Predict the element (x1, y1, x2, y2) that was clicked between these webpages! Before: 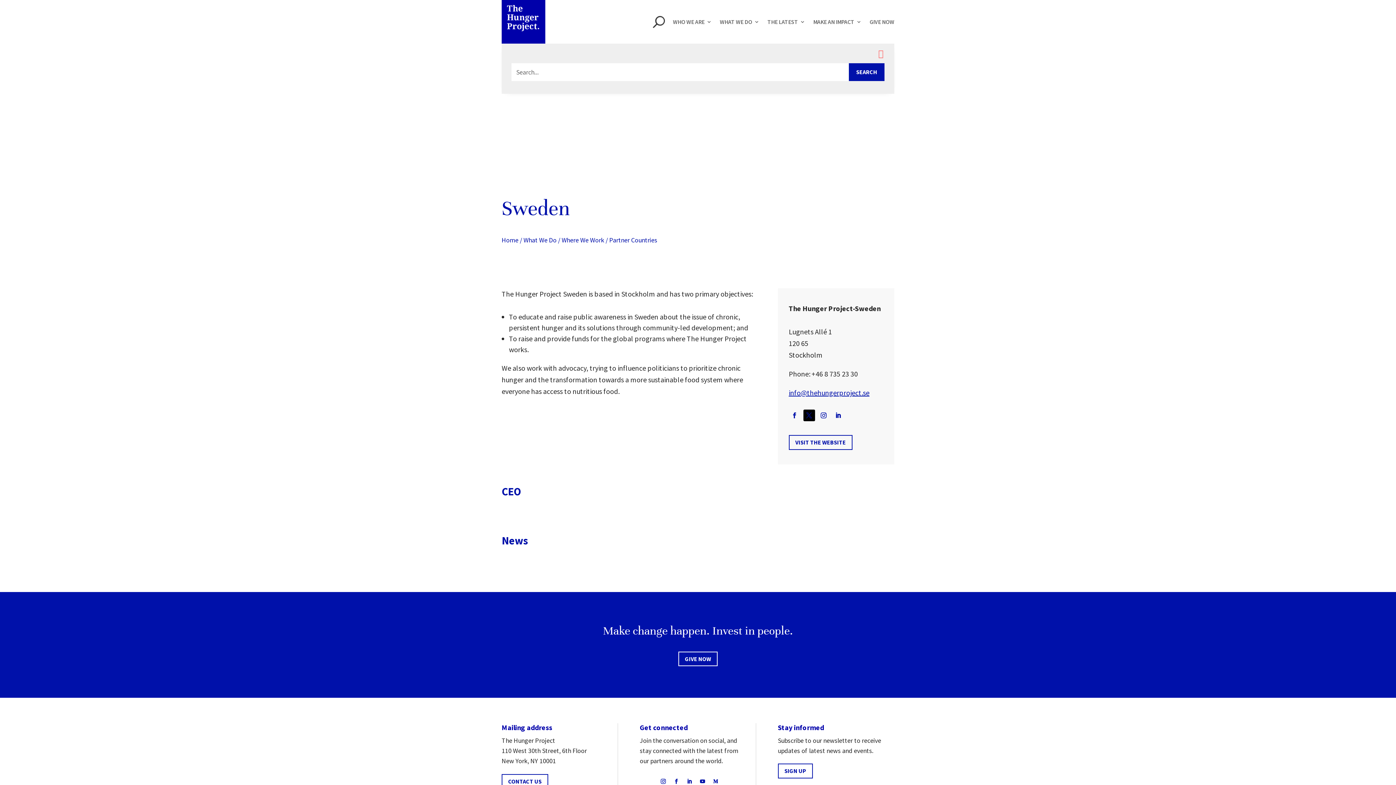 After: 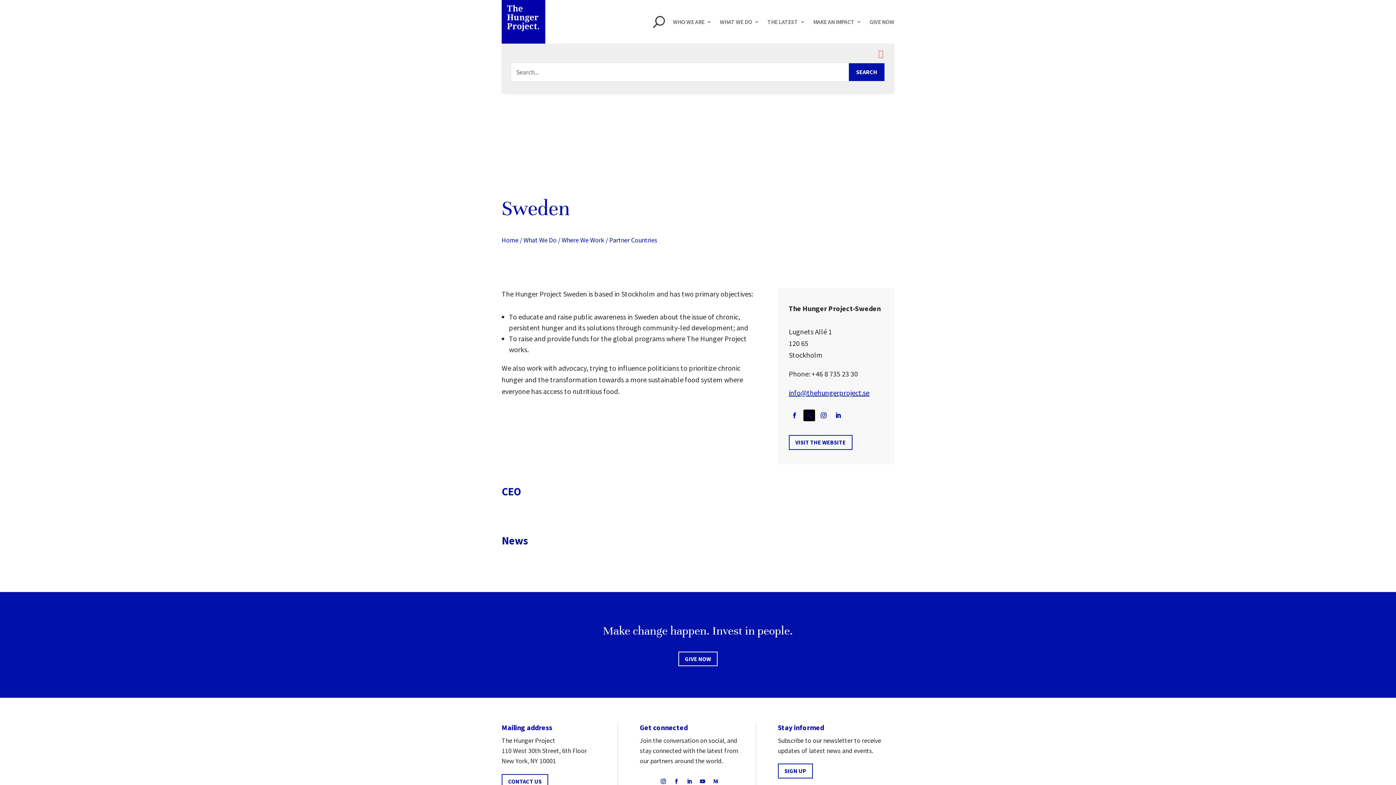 Action: bbox: (818, 409, 829, 421)